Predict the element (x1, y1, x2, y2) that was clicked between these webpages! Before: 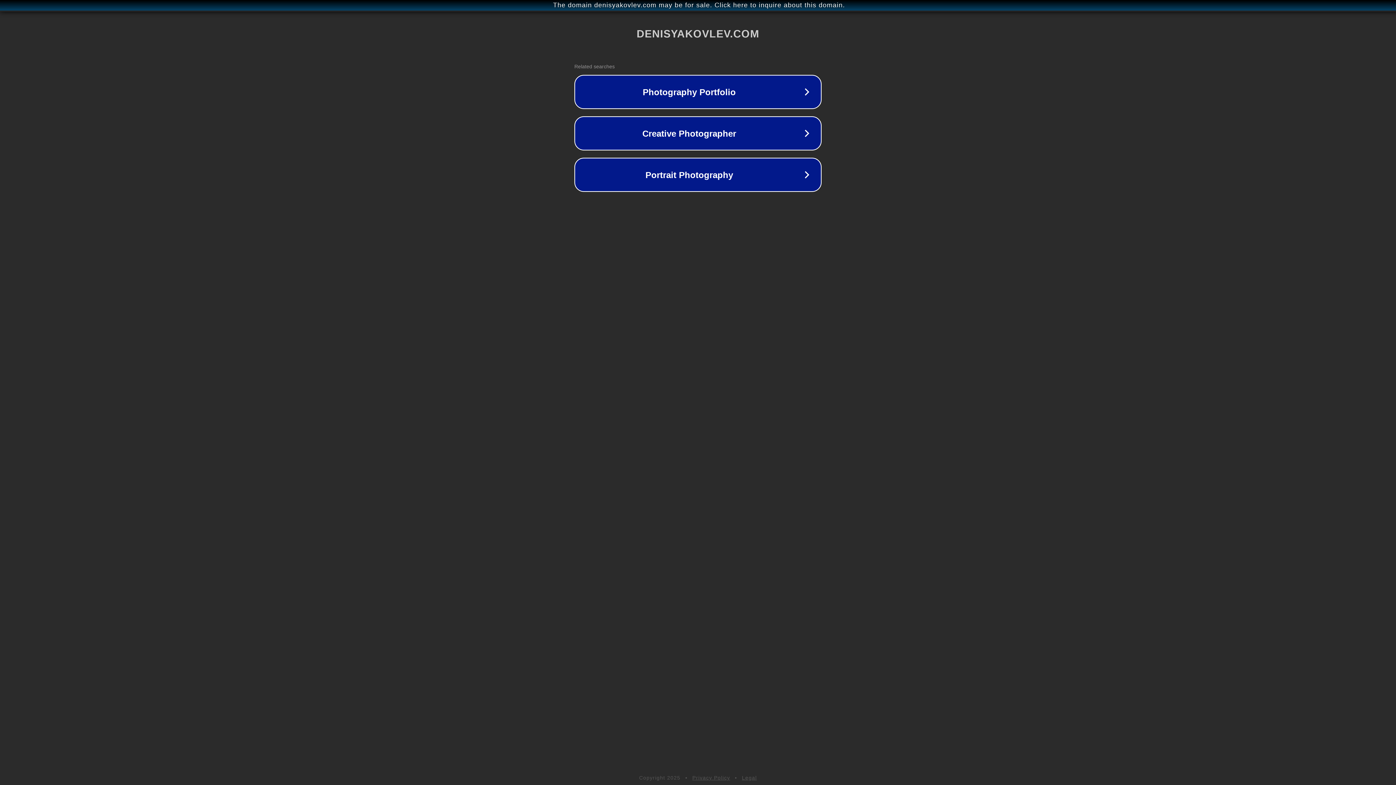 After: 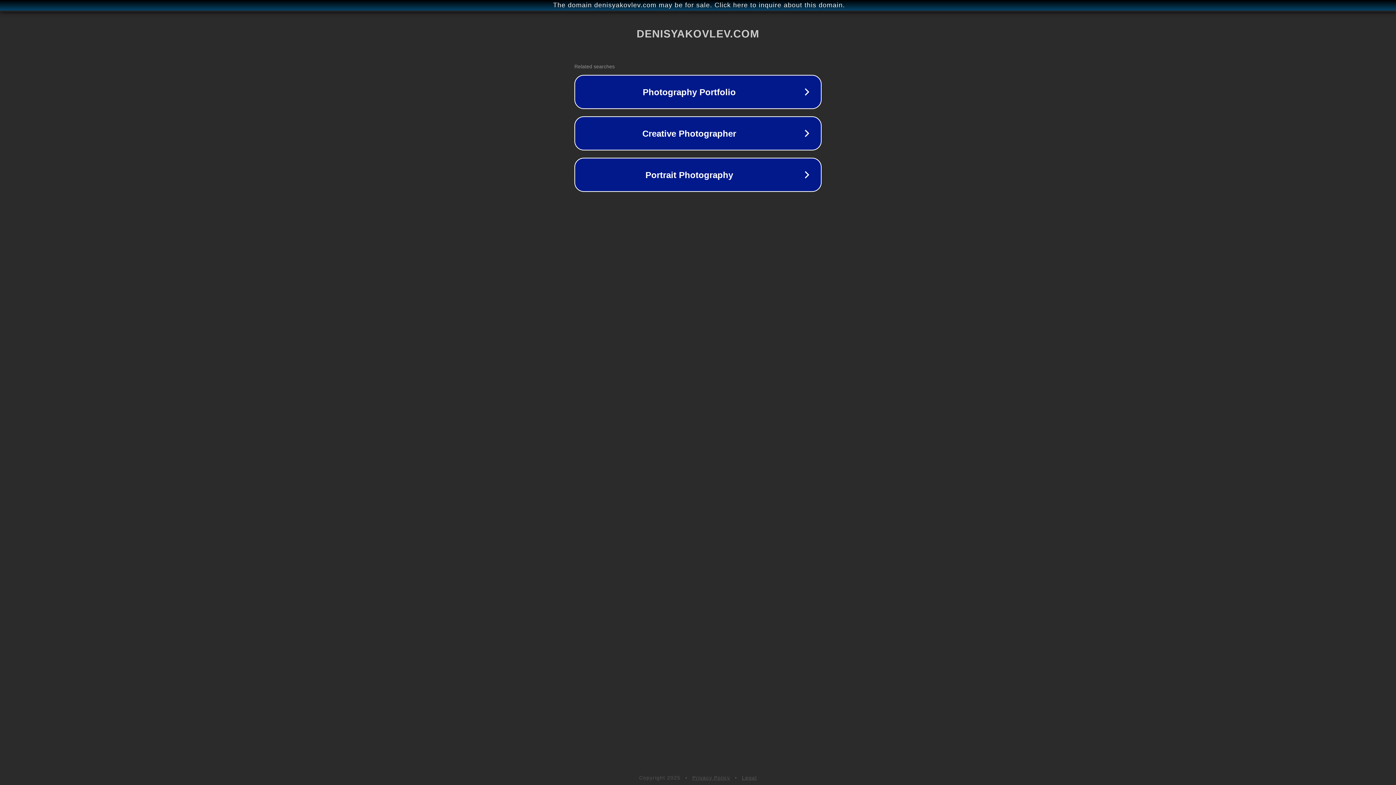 Action: bbox: (742, 775, 757, 781) label: Legal